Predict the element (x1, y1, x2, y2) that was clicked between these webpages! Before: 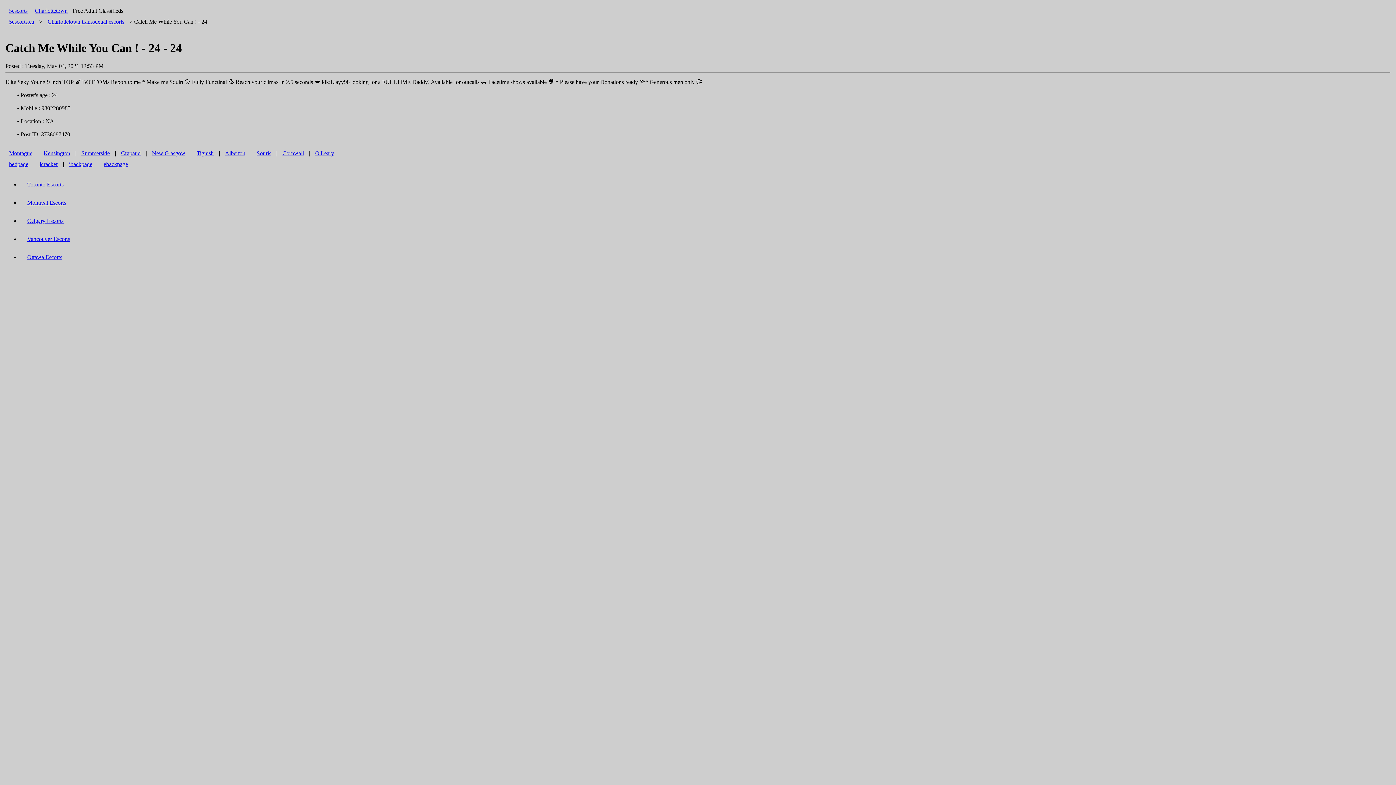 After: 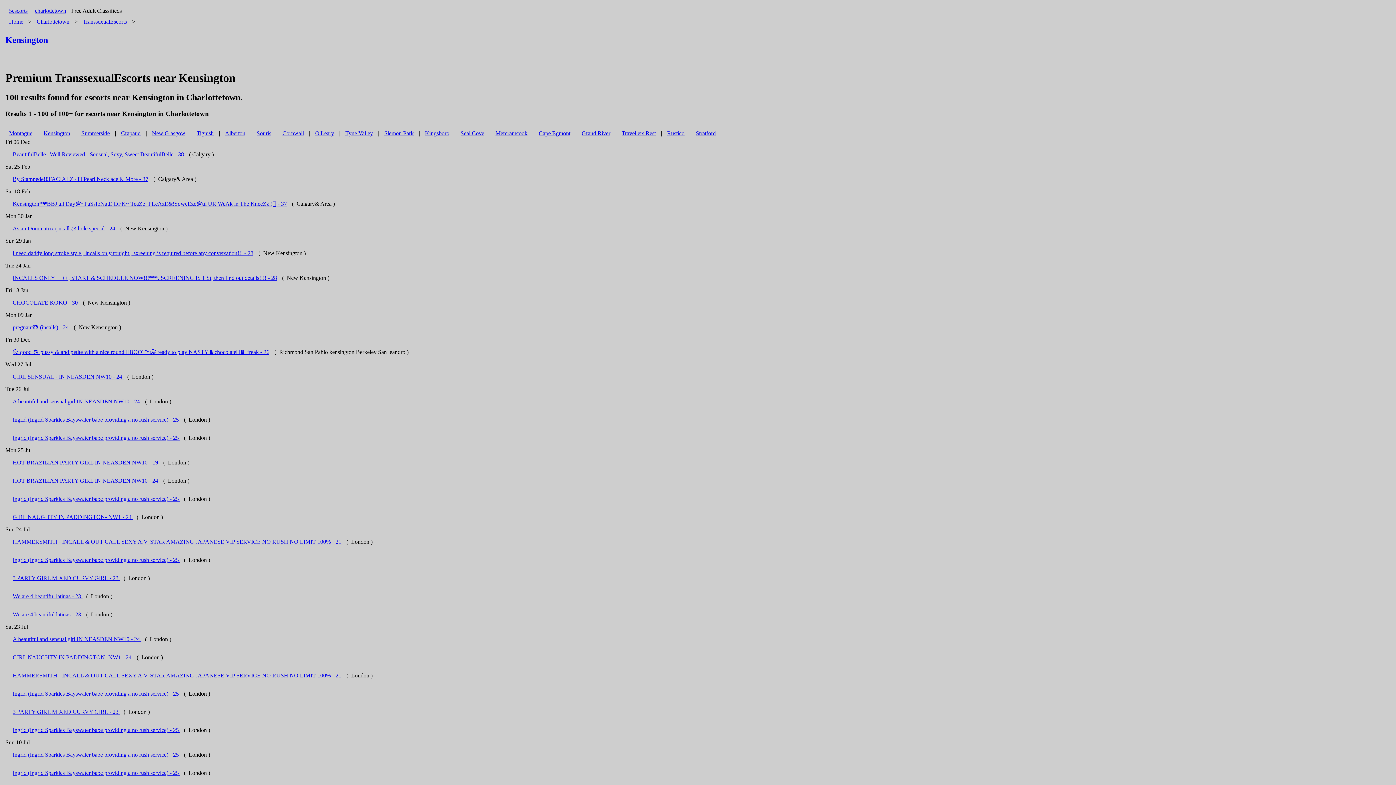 Action: label: Kensington bbox: (40, 146, 73, 159)